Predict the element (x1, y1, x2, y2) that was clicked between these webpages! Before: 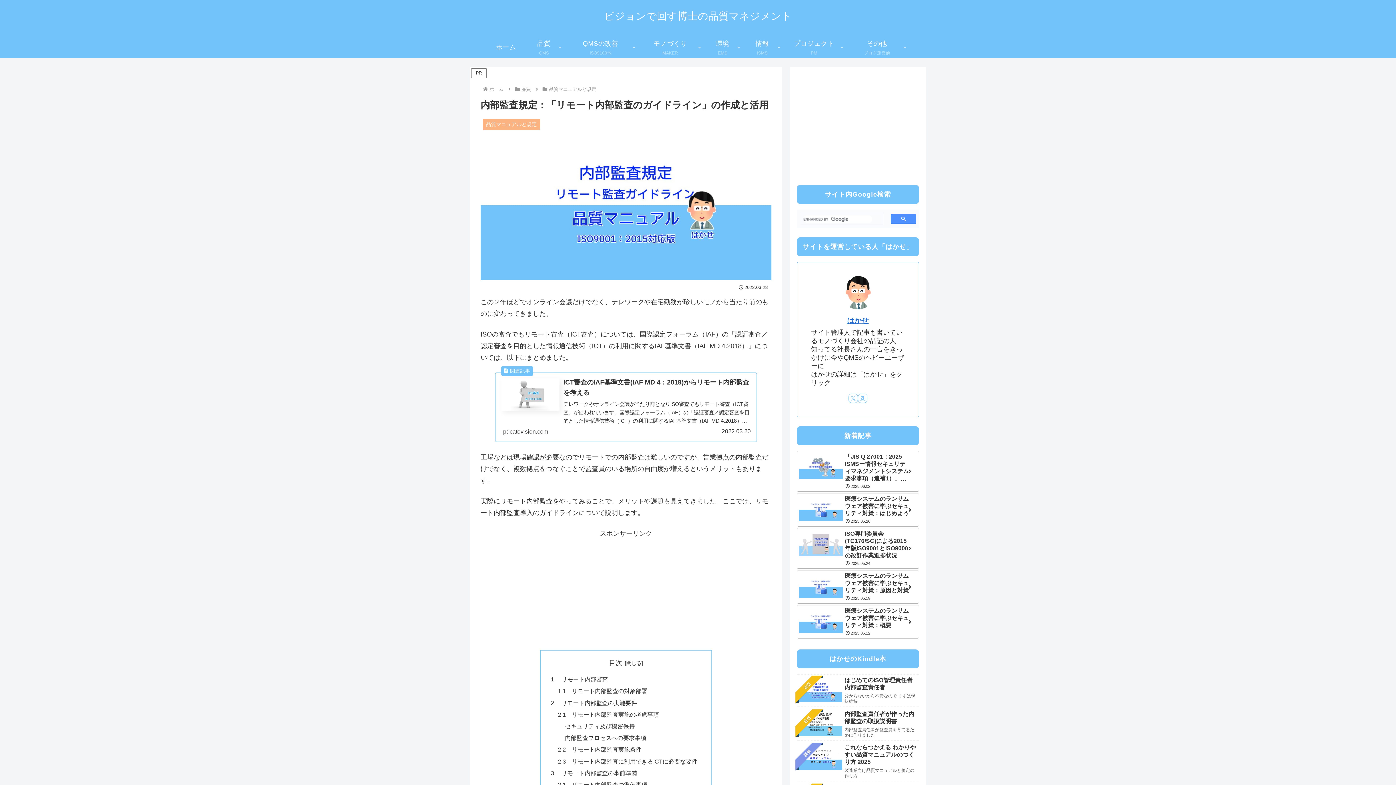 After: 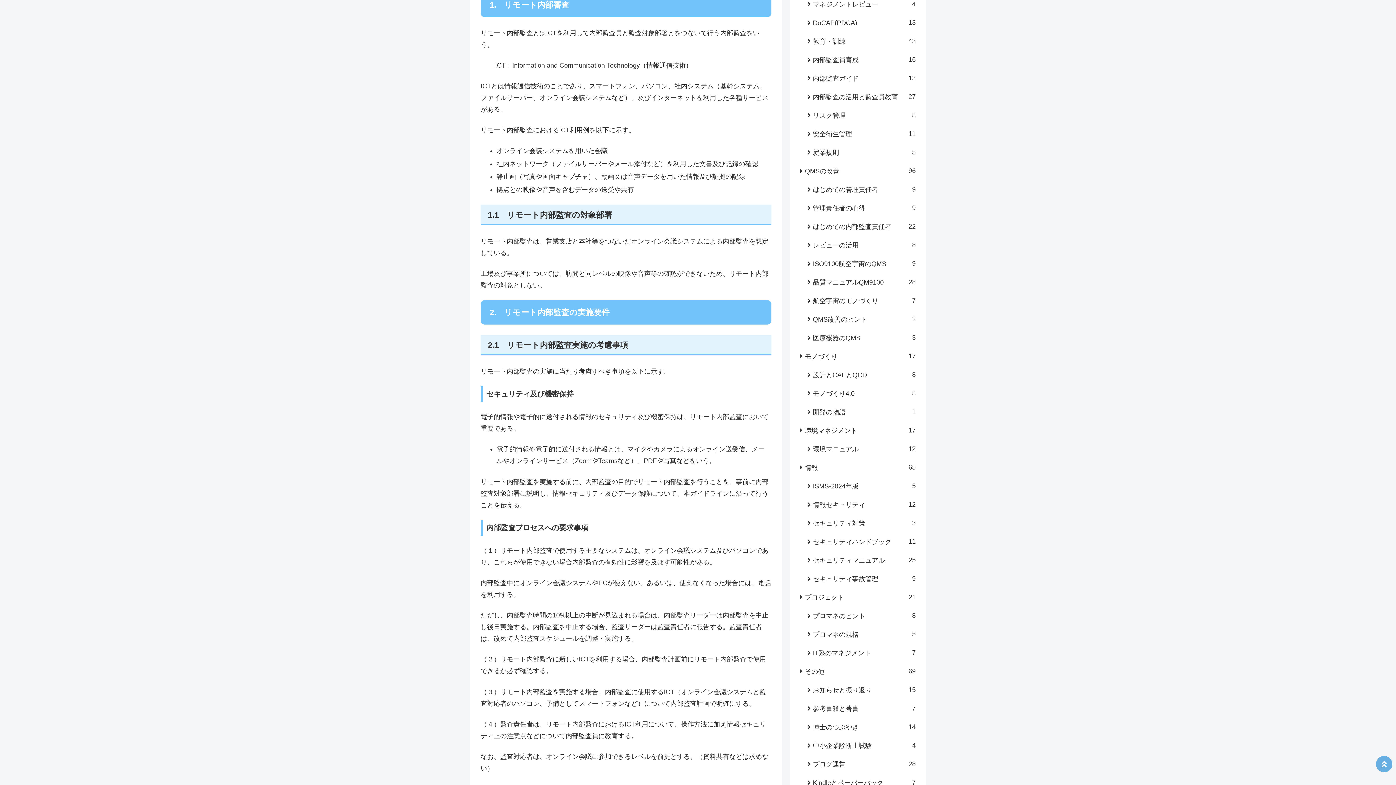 Action: bbox: (550, 676, 608, 682) label: 1.　リモート内部審査